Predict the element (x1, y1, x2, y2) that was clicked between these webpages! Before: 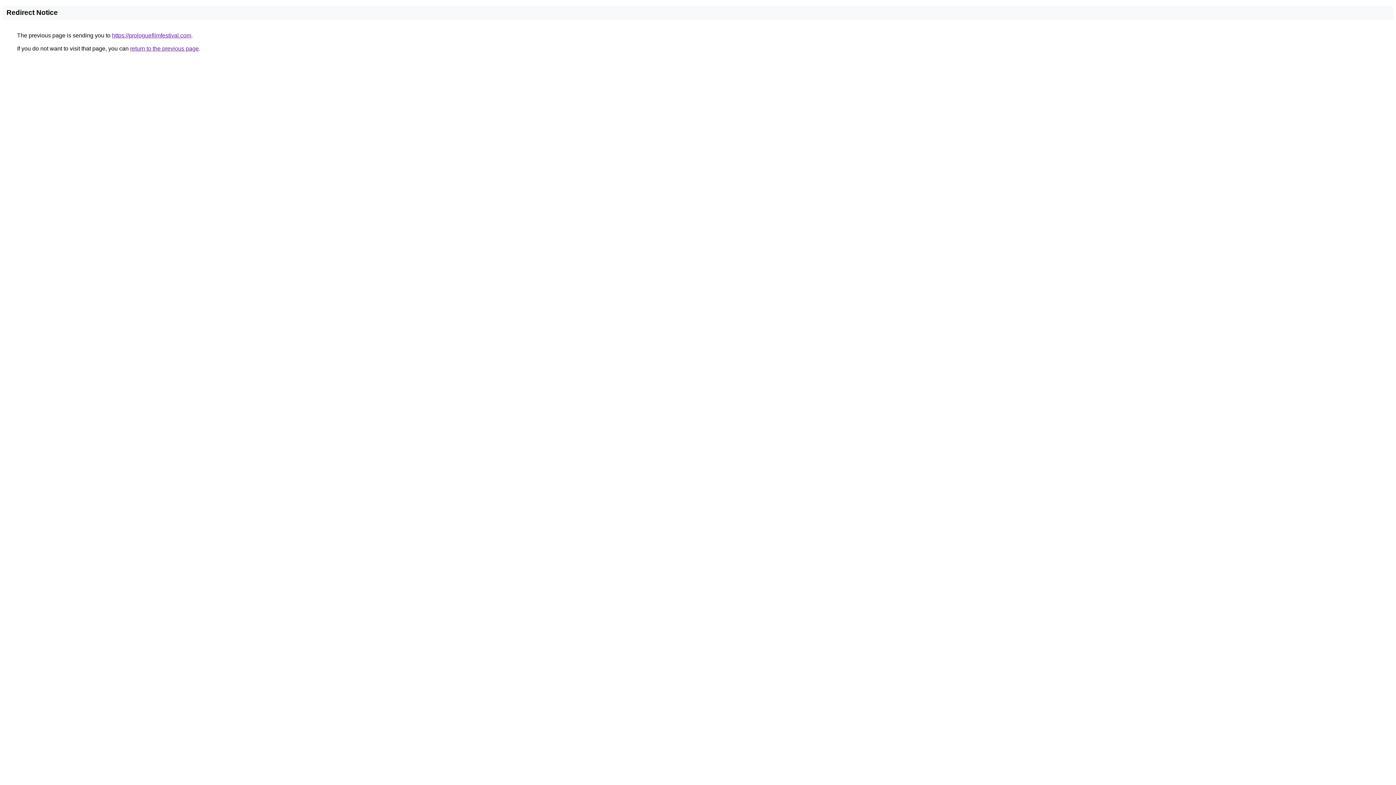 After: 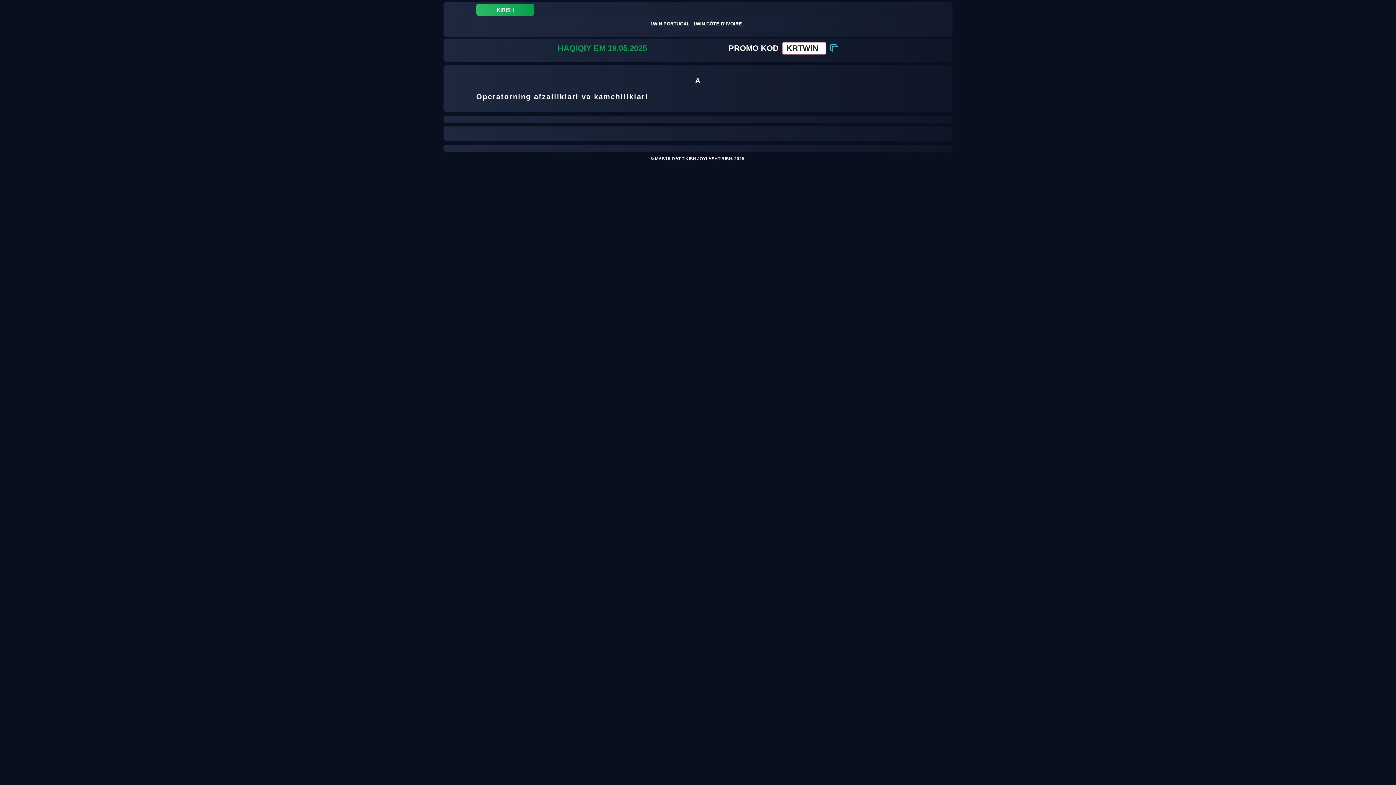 Action: bbox: (112, 32, 191, 38) label: https://prologuefilmfestival.com